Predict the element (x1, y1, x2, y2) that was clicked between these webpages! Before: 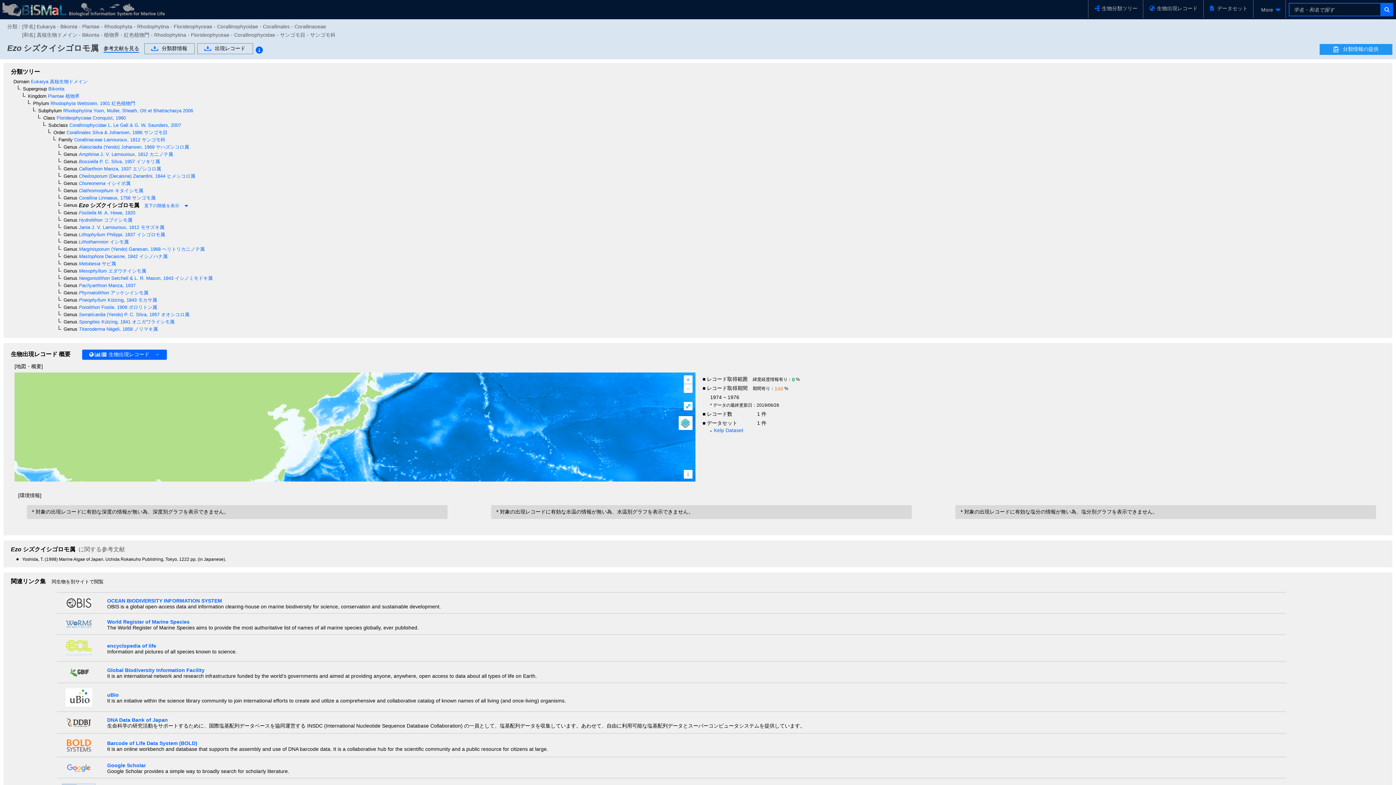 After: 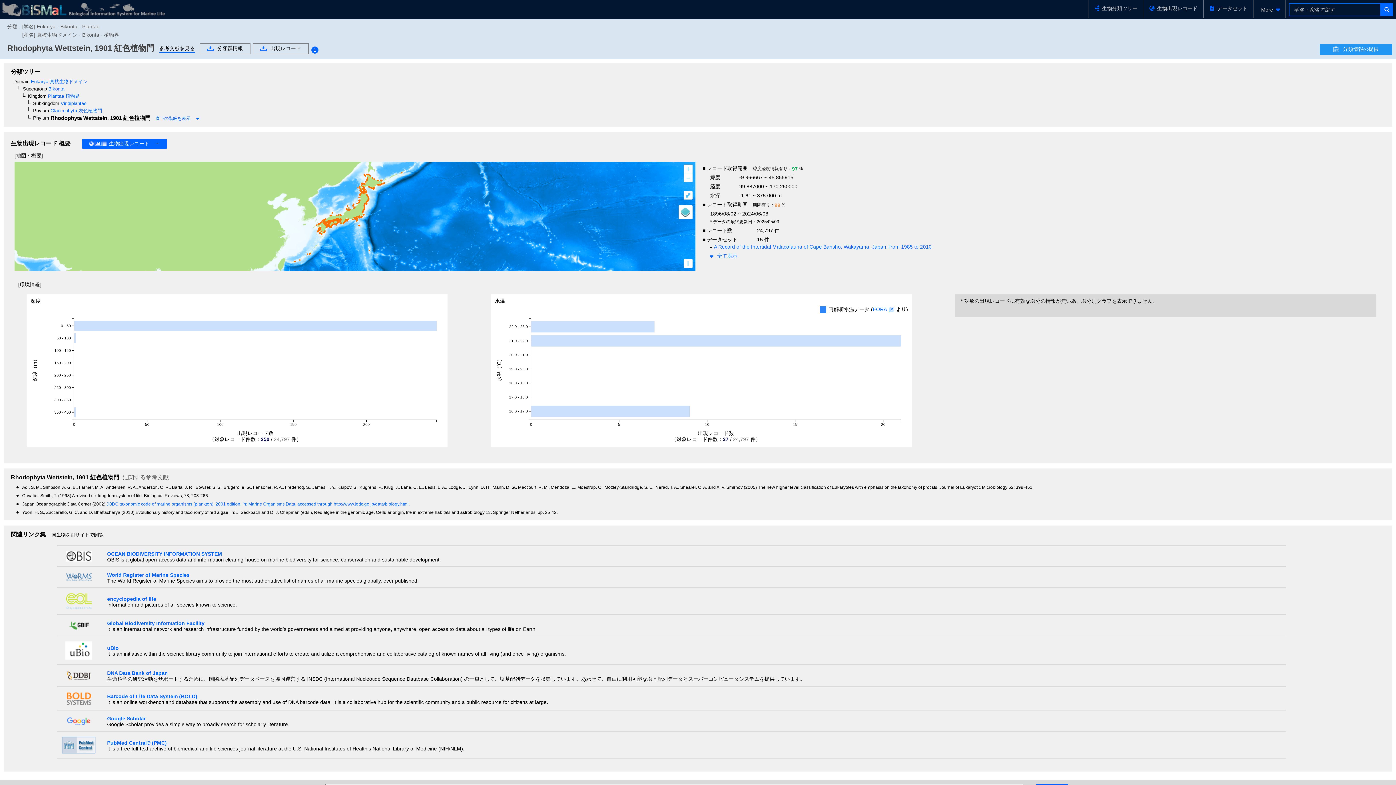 Action: label:  Rhodophyta Wettstein, 1901 紅色植物門 bbox: (49, 100, 135, 106)